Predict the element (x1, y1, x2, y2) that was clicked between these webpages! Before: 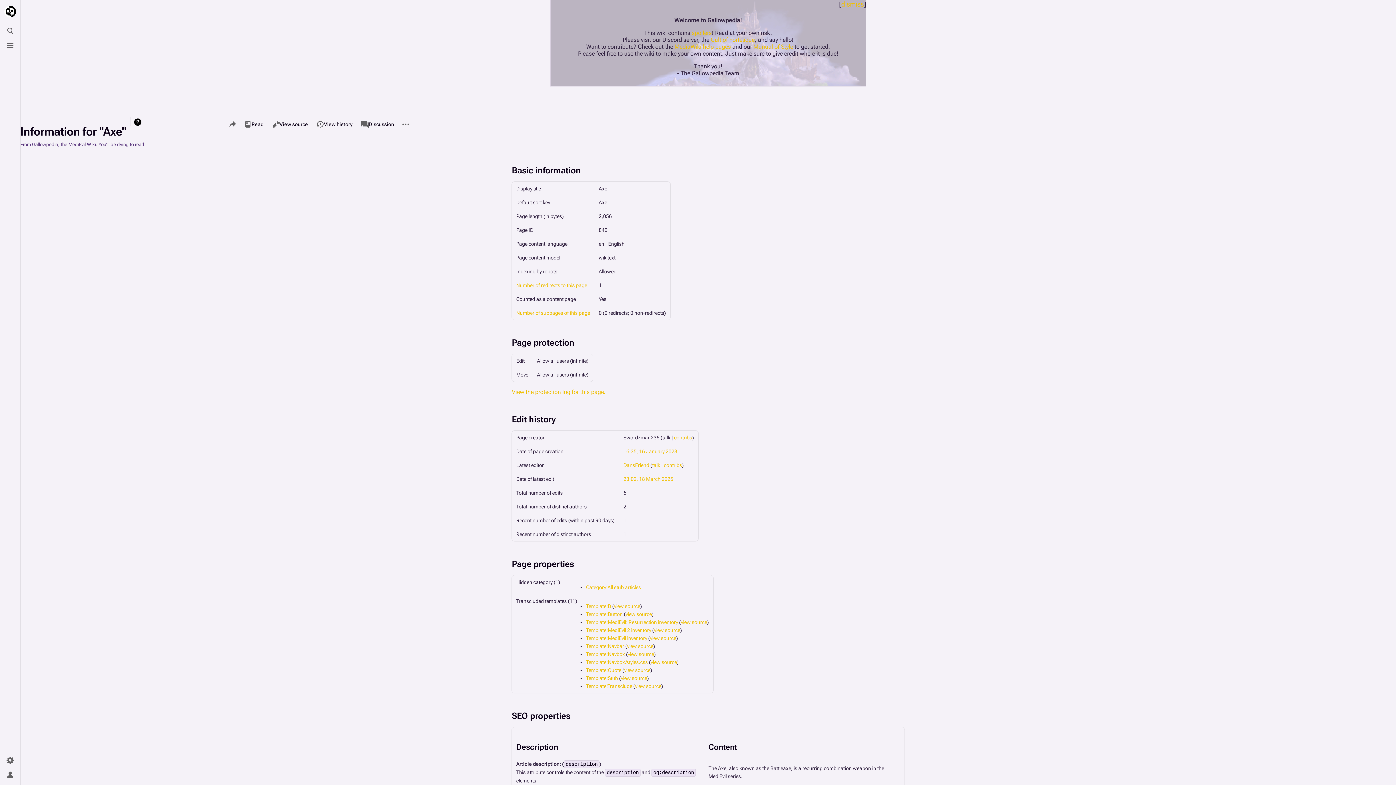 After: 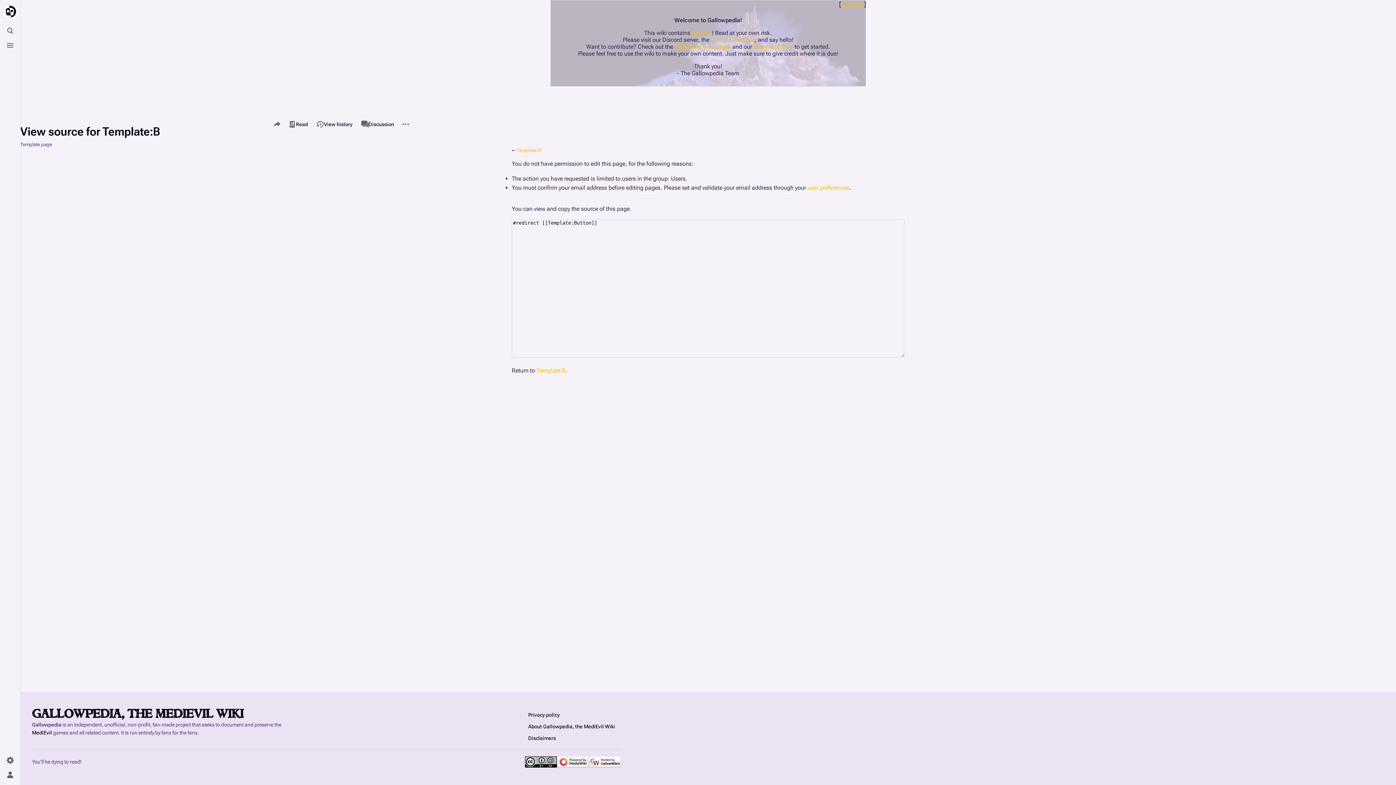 Action: bbox: (614, 511, 640, 517) label: view source